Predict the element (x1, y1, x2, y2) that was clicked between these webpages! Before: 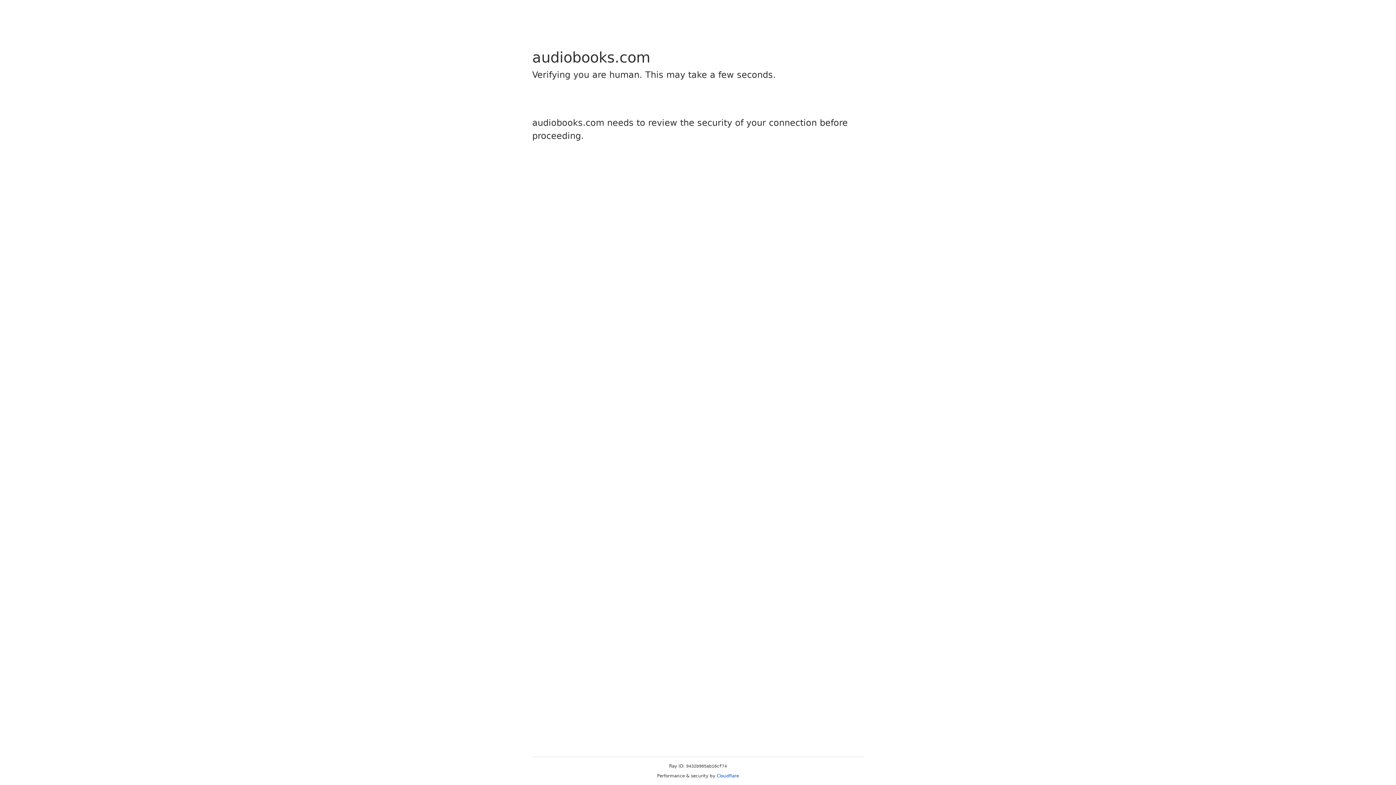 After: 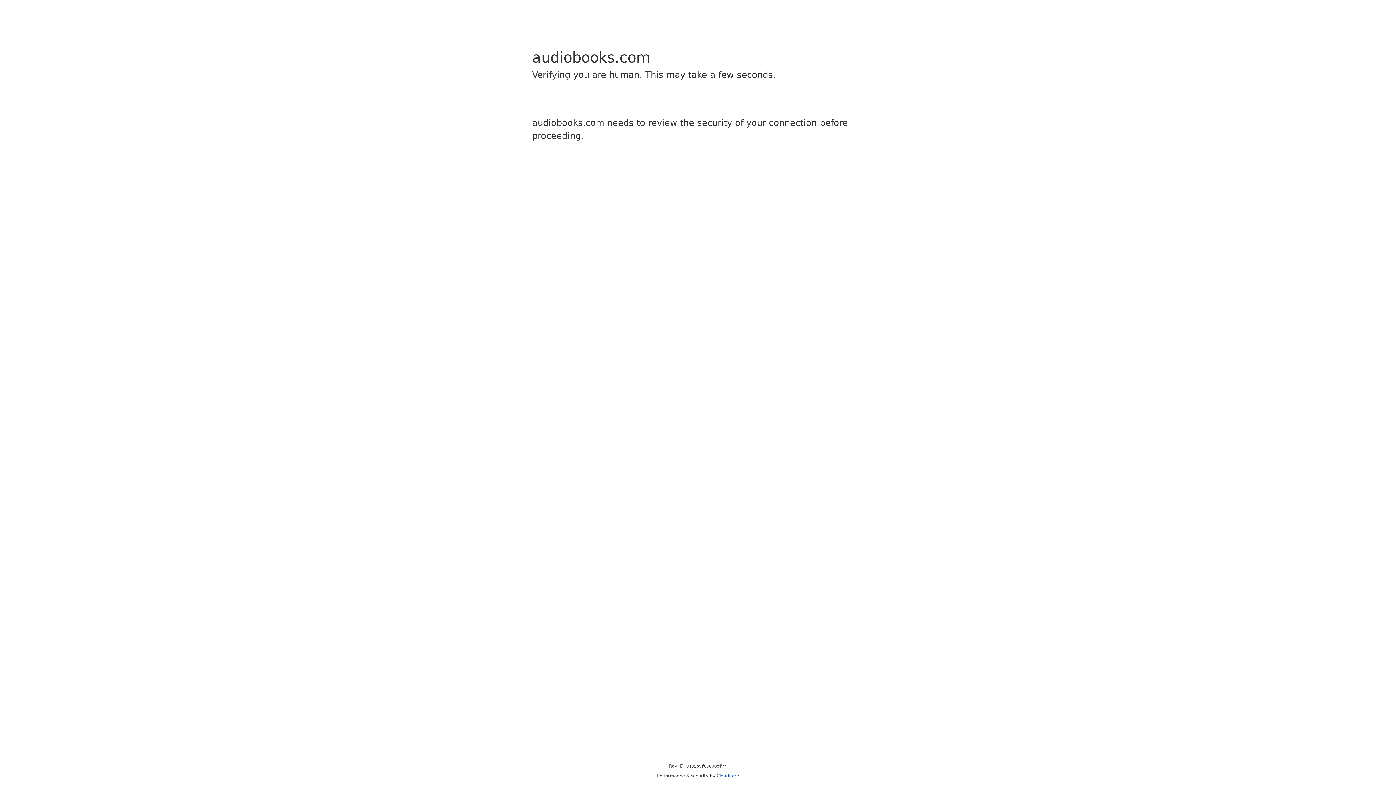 Action: bbox: (716, 773, 739, 778) label: Cloudflare